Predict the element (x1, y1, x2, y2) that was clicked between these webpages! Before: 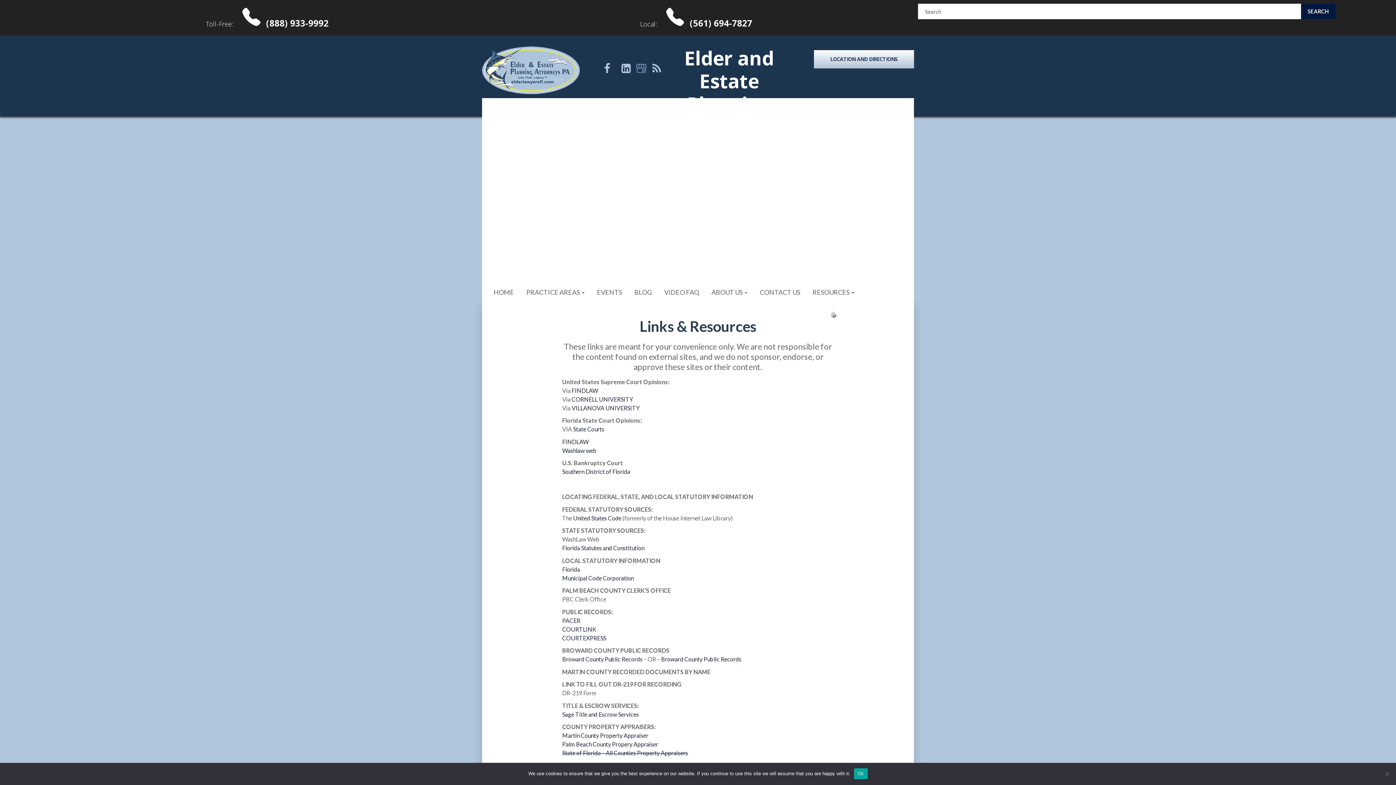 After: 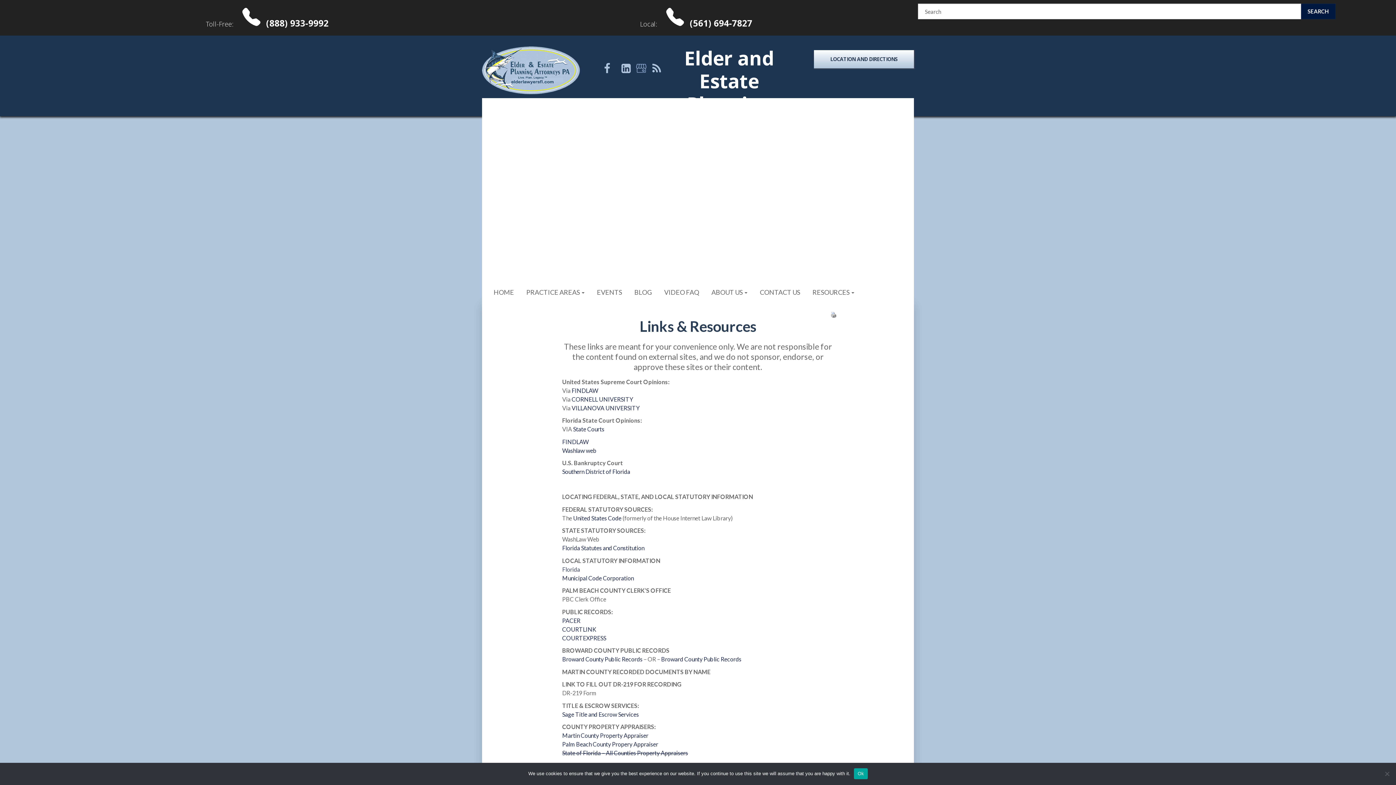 Action: bbox: (562, 566, 580, 572) label: Florida